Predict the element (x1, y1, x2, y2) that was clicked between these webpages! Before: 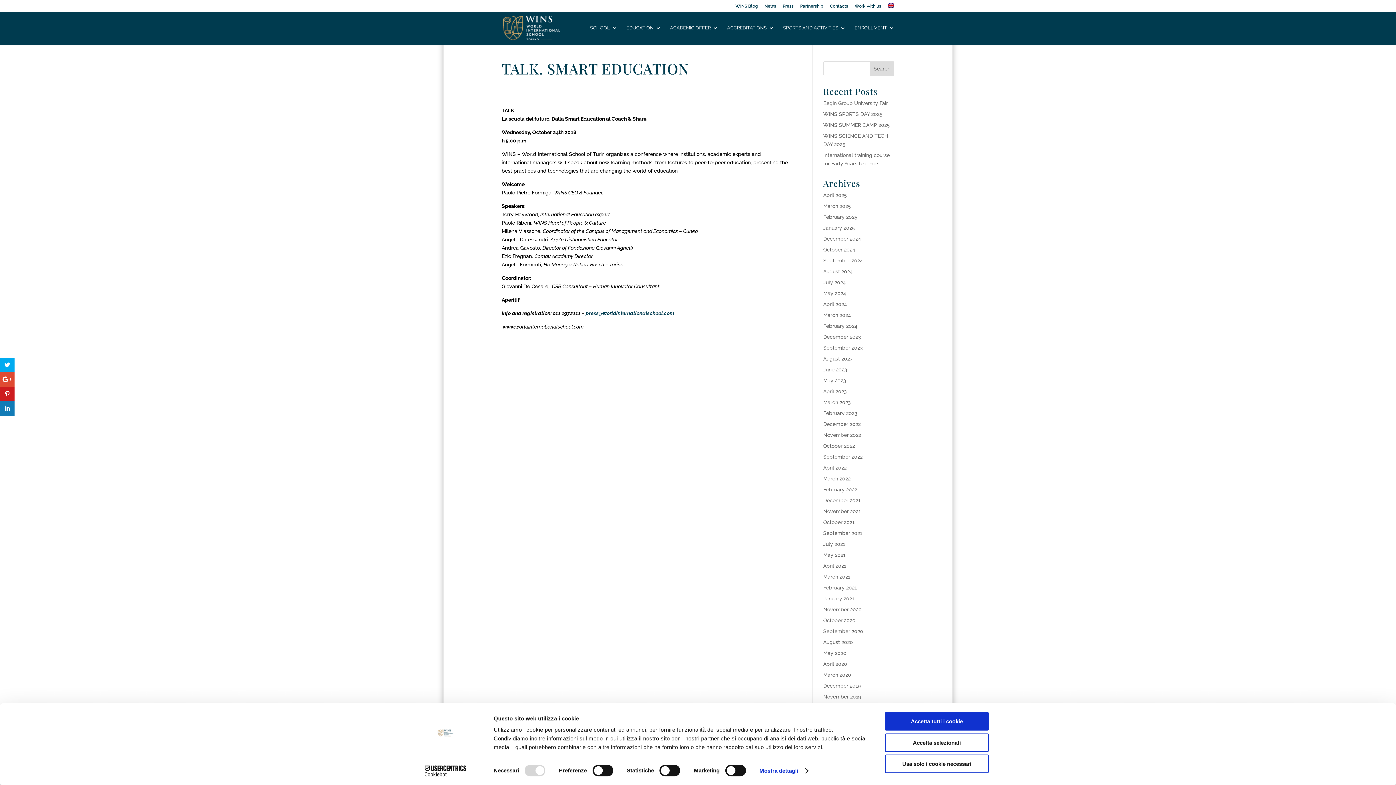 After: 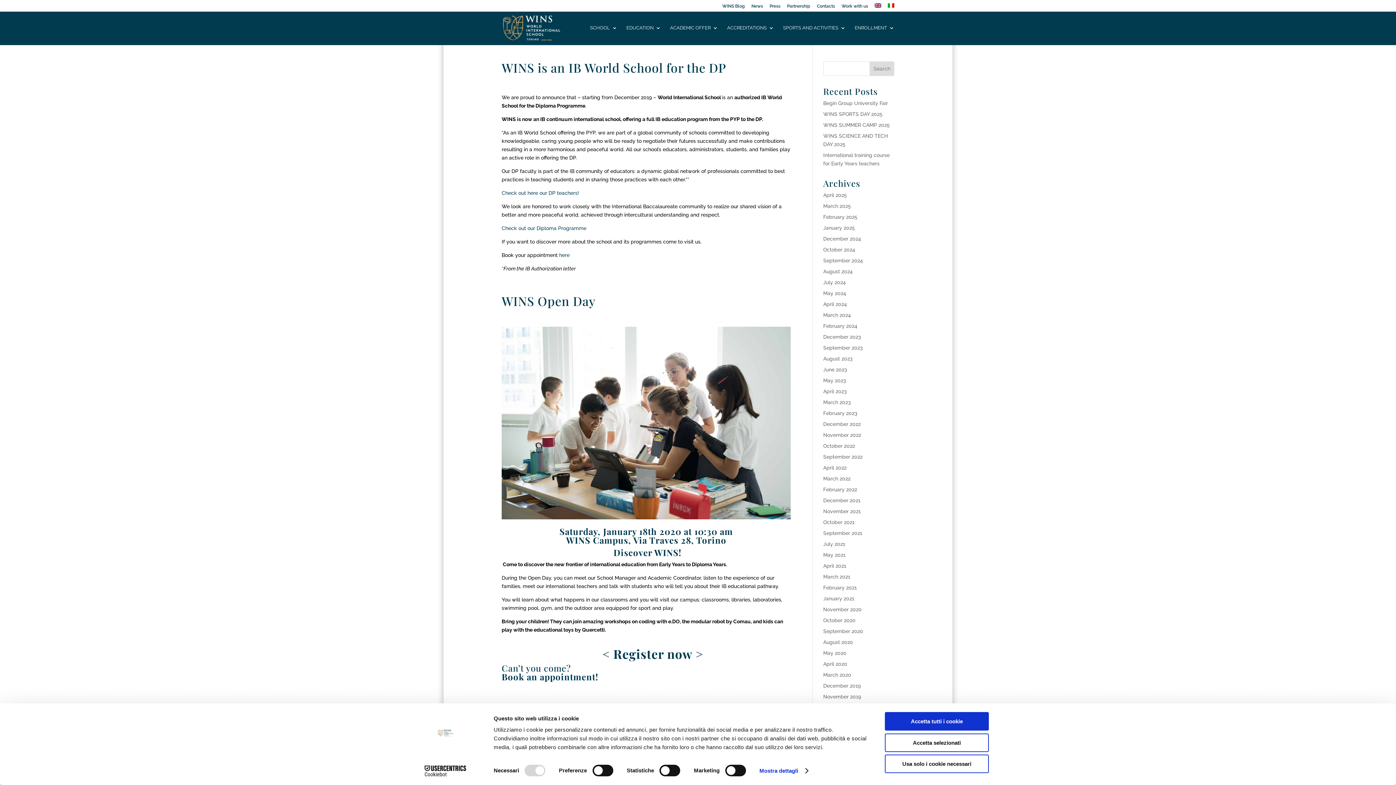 Action: bbox: (823, 683, 860, 689) label: December 2019